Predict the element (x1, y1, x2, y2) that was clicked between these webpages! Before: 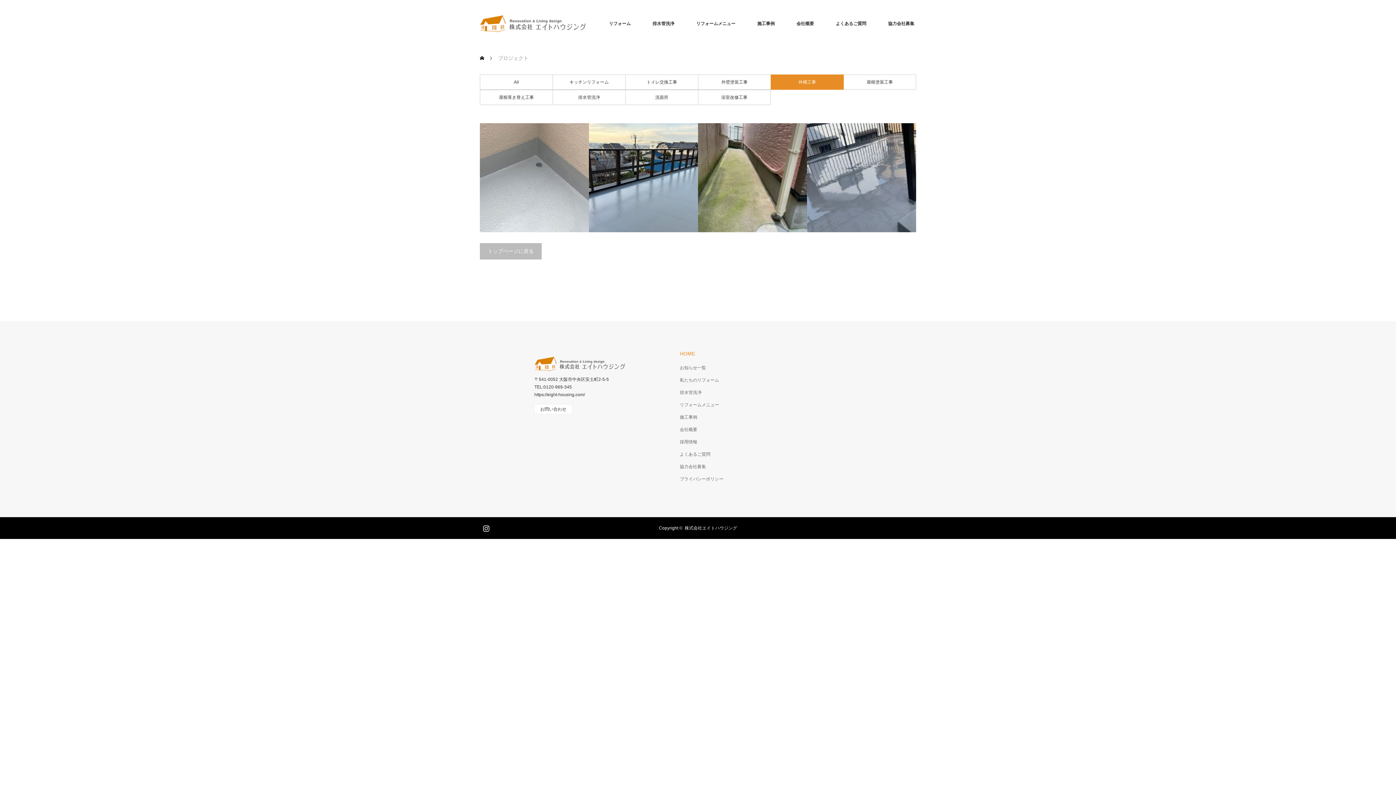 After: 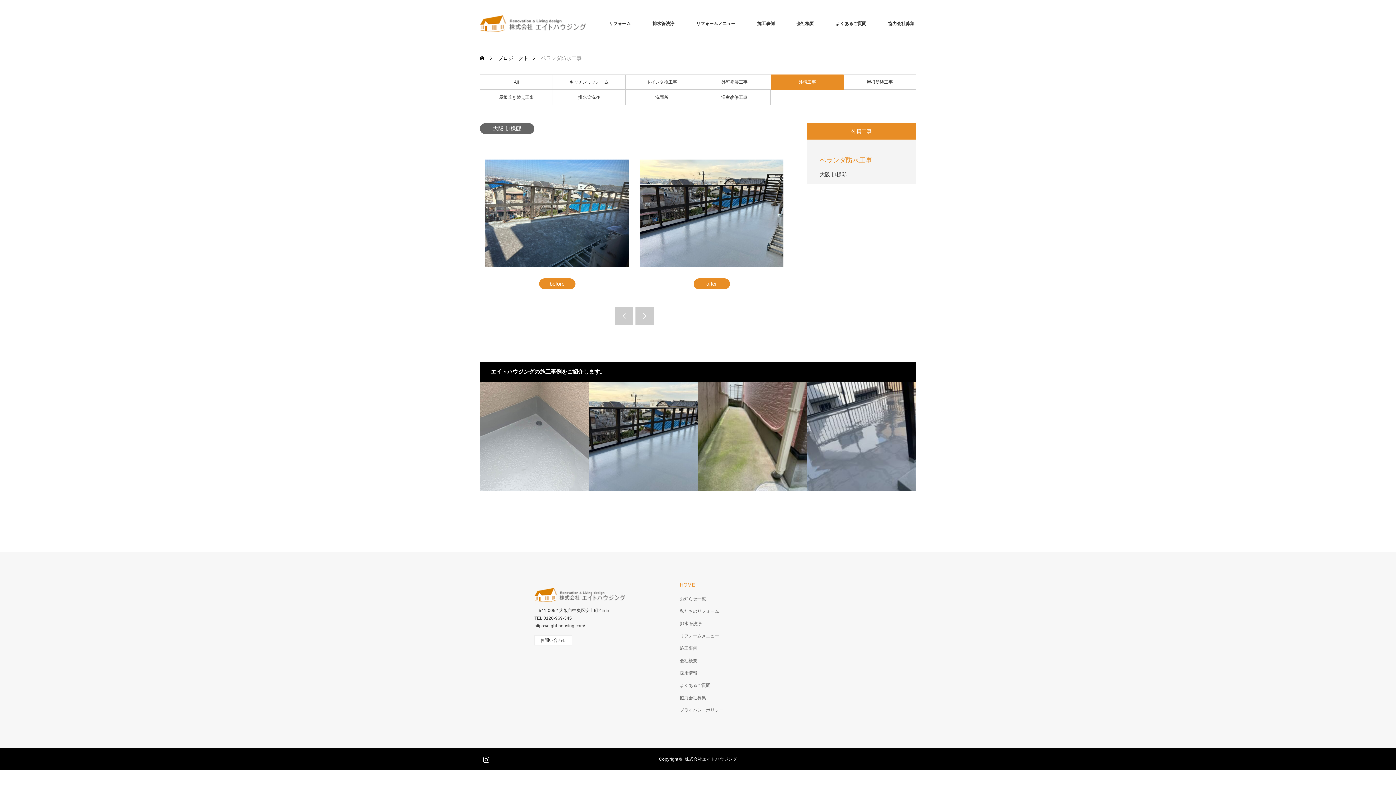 Action: bbox: (589, 123, 698, 232)